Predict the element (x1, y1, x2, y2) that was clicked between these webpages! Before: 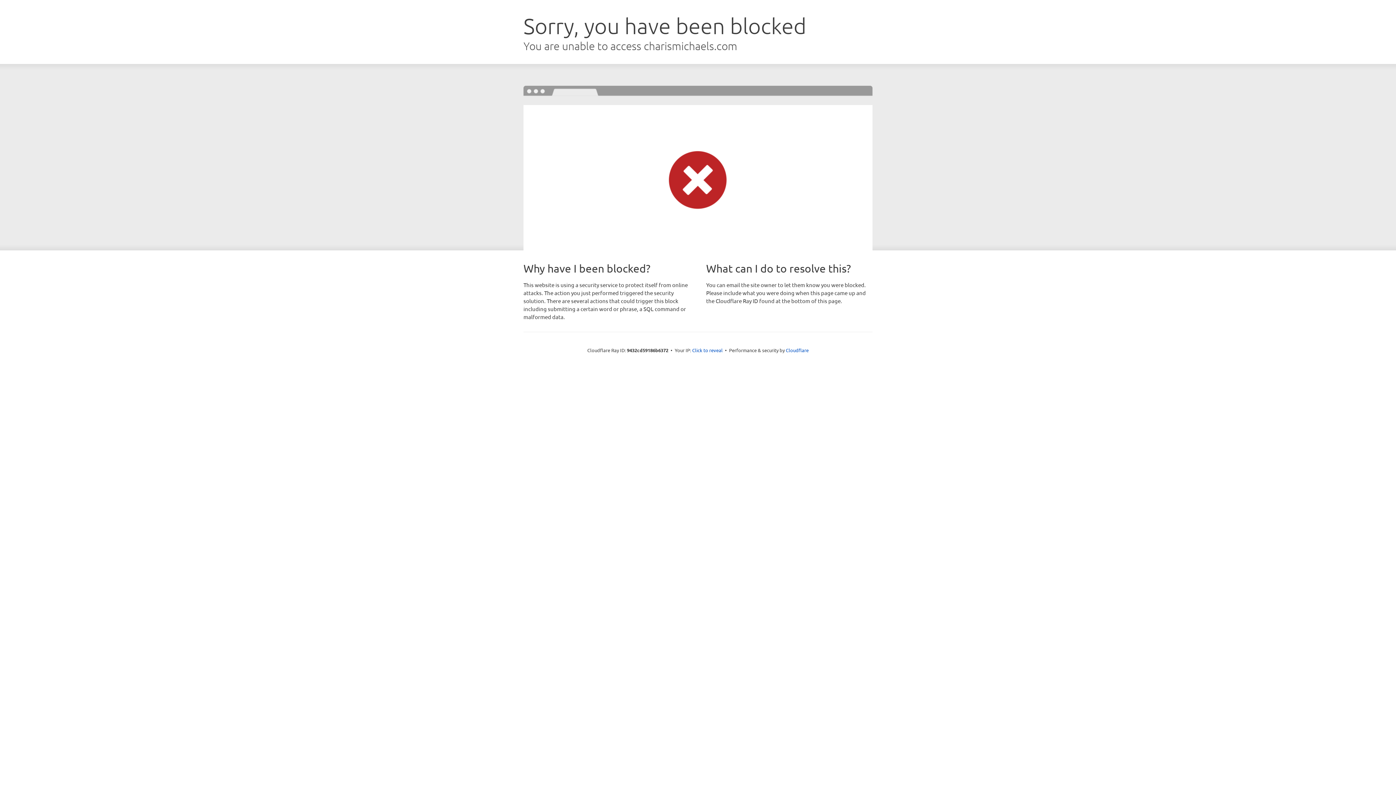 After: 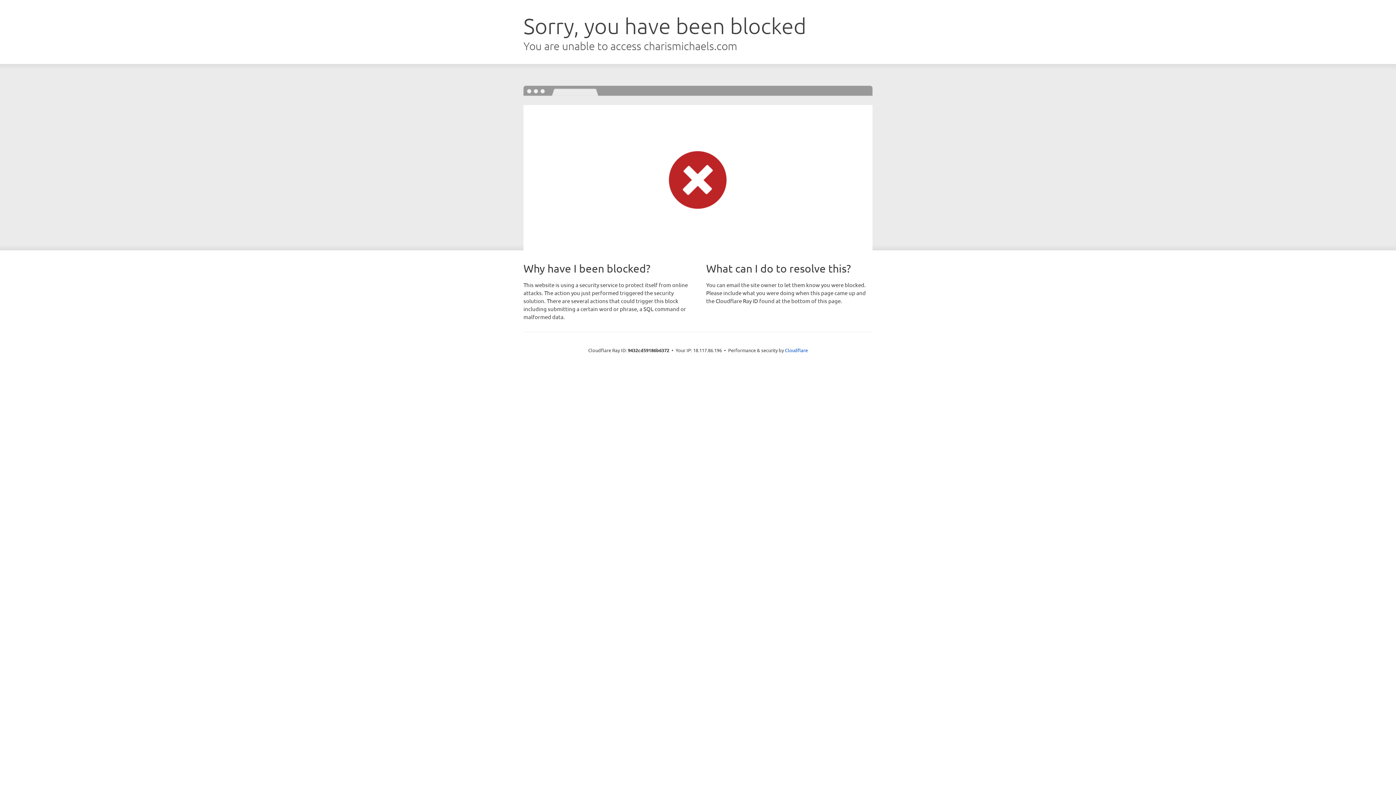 Action: bbox: (692, 346, 722, 353) label: Click to reveal